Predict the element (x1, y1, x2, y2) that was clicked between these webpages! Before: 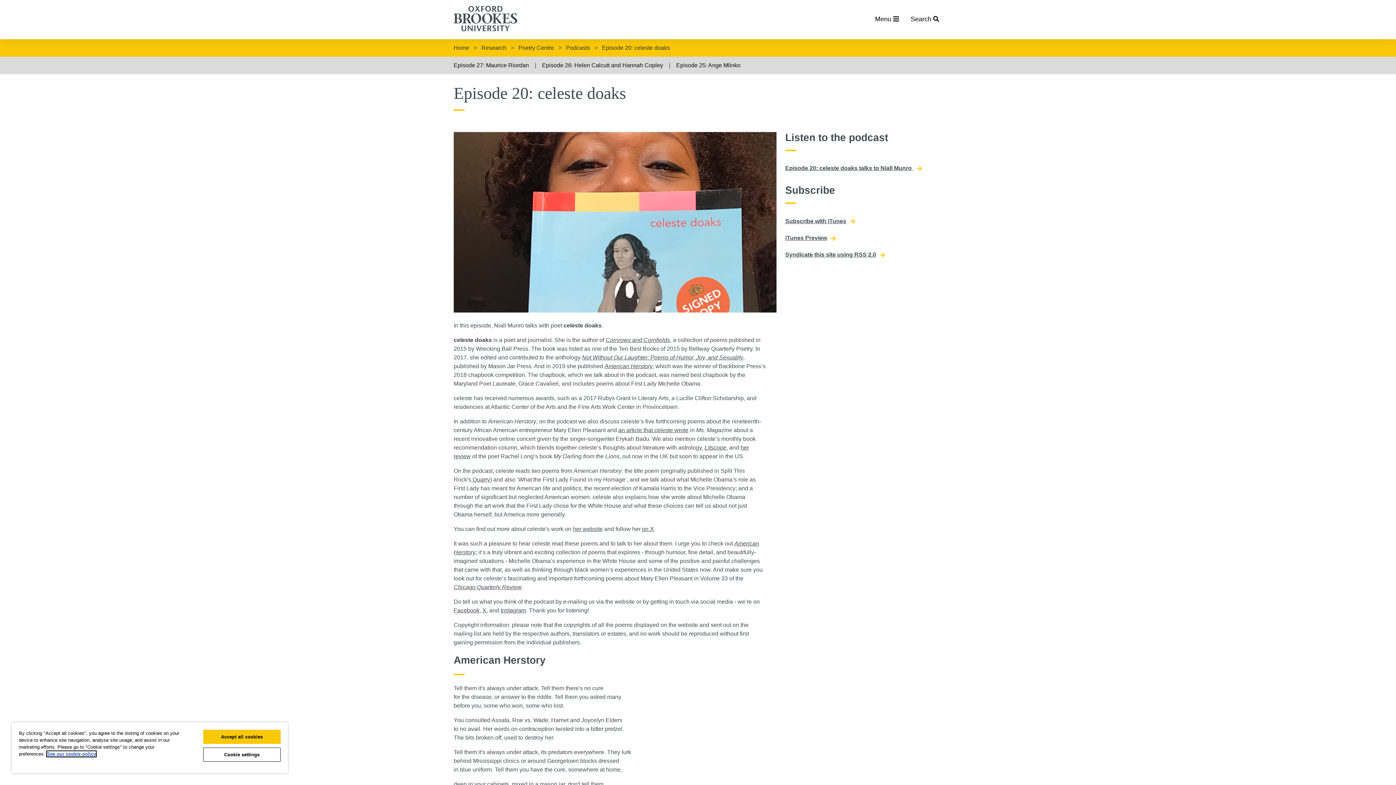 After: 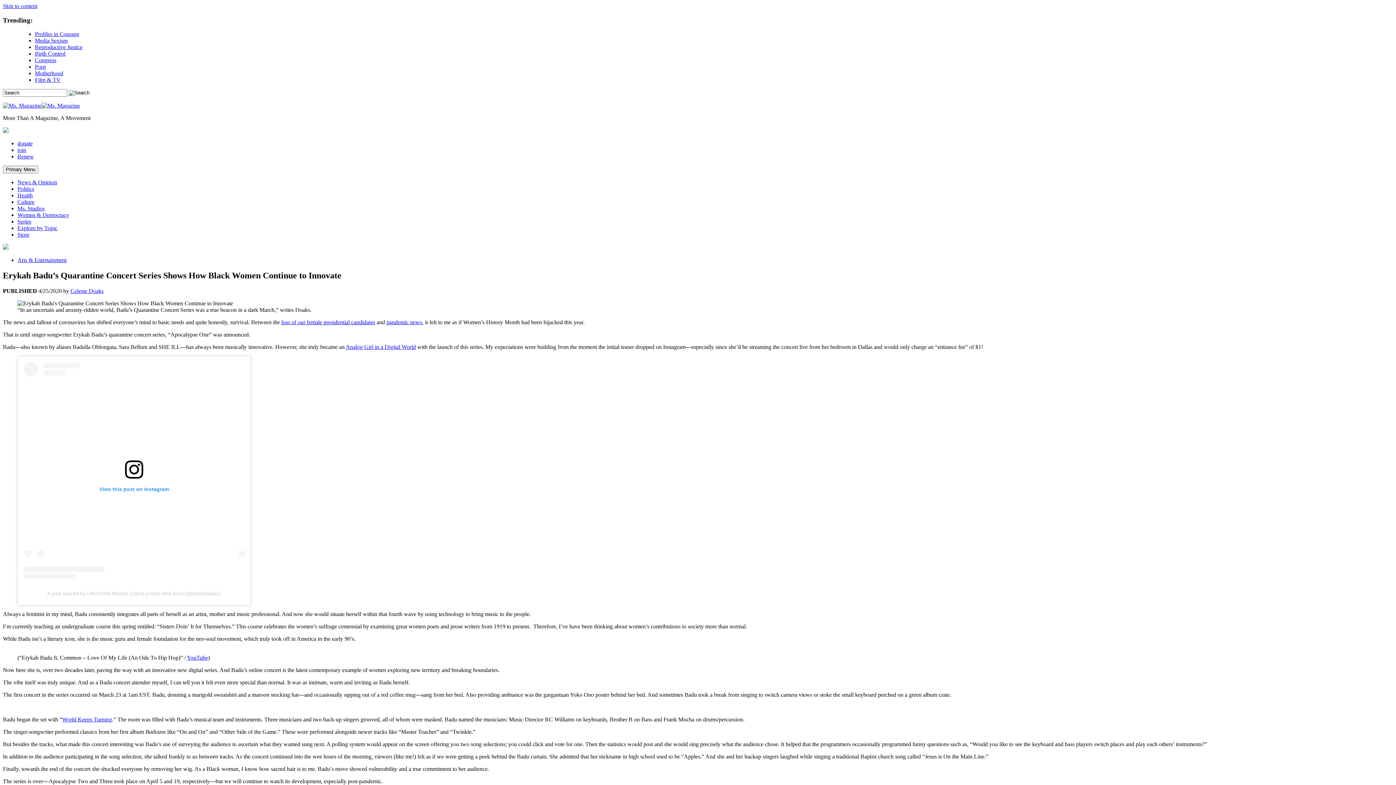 Action: bbox: (618, 427, 688, 433) label: an article that celeste wrote